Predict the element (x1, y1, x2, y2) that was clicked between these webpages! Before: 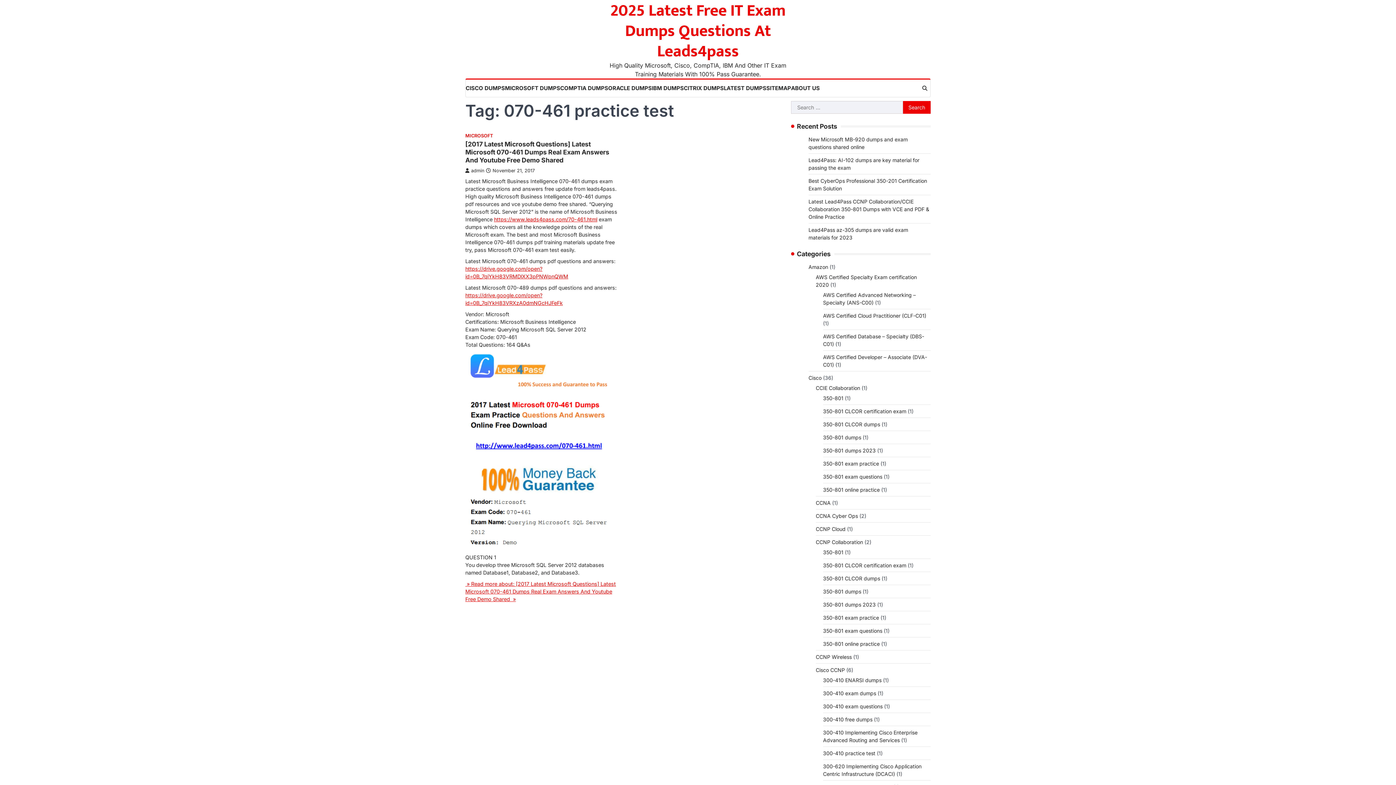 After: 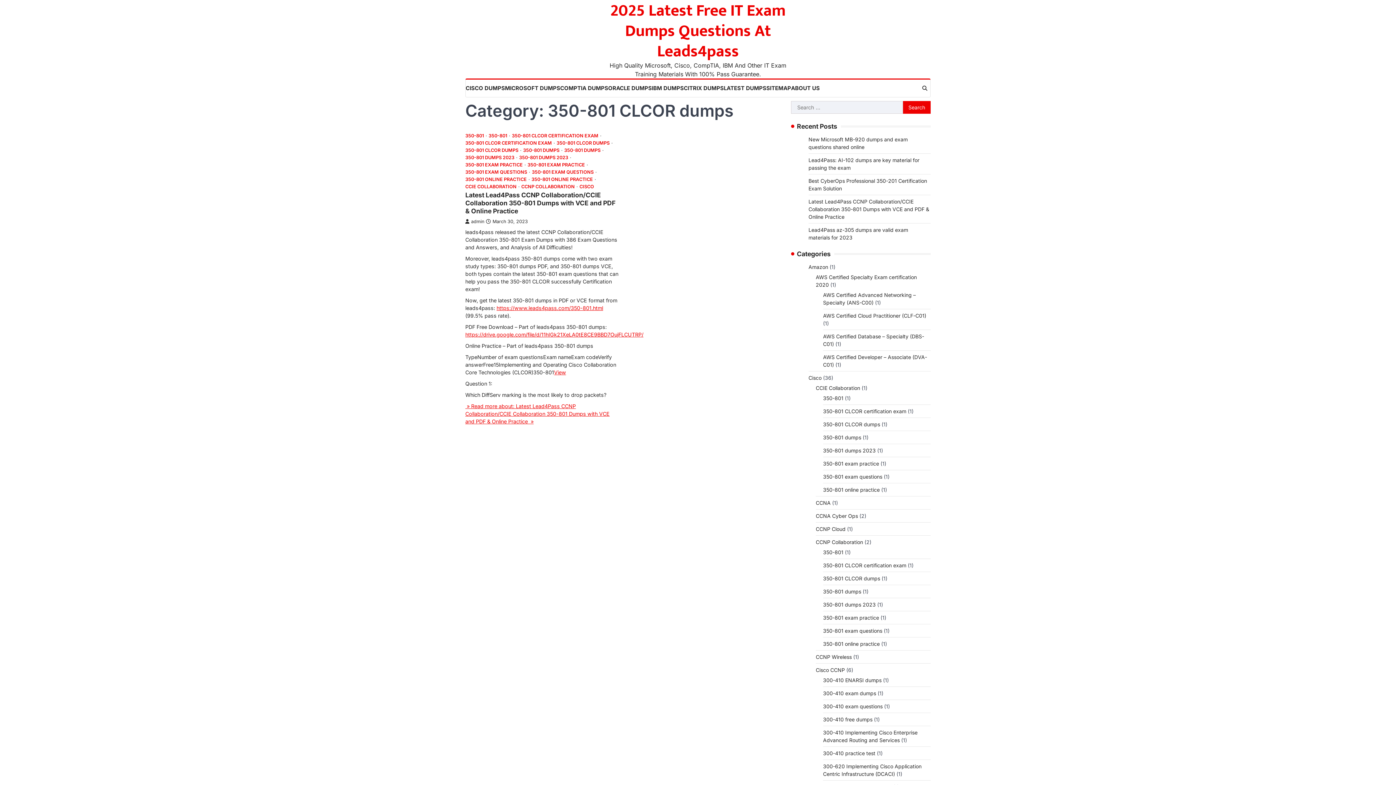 Action: bbox: (823, 575, 880, 581) label: 350-801 CLCOR dumps